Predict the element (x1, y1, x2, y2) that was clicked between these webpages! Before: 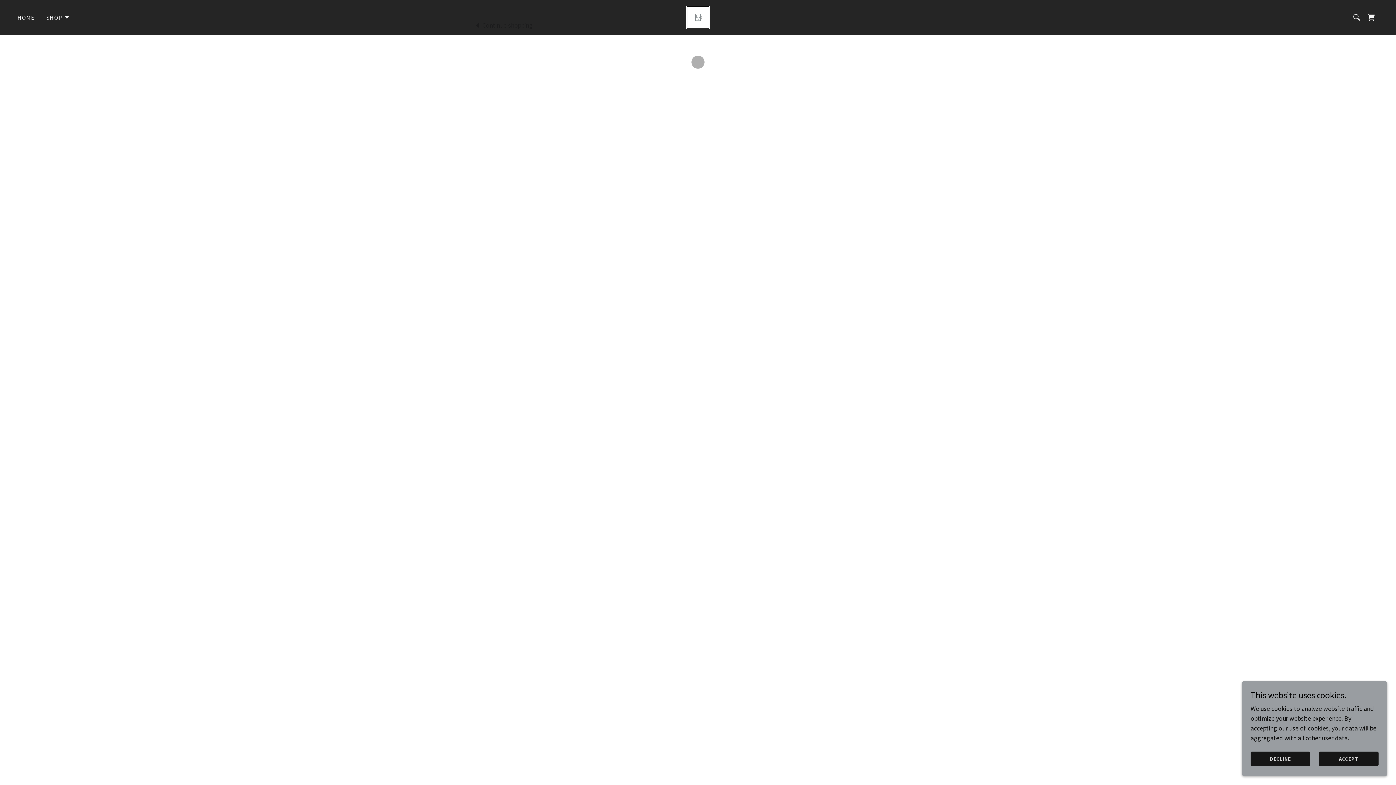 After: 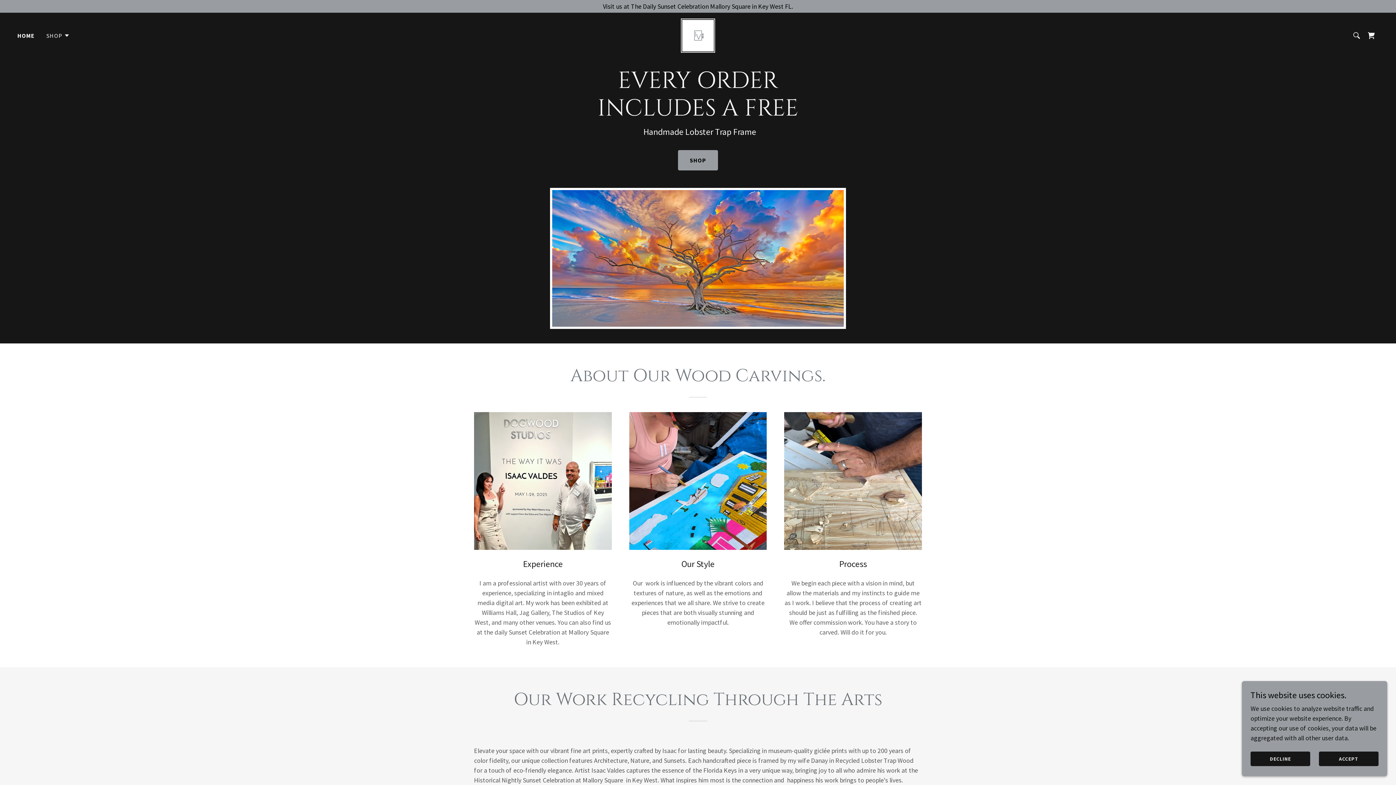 Action: bbox: (15, 10, 36, 24) label: HOME